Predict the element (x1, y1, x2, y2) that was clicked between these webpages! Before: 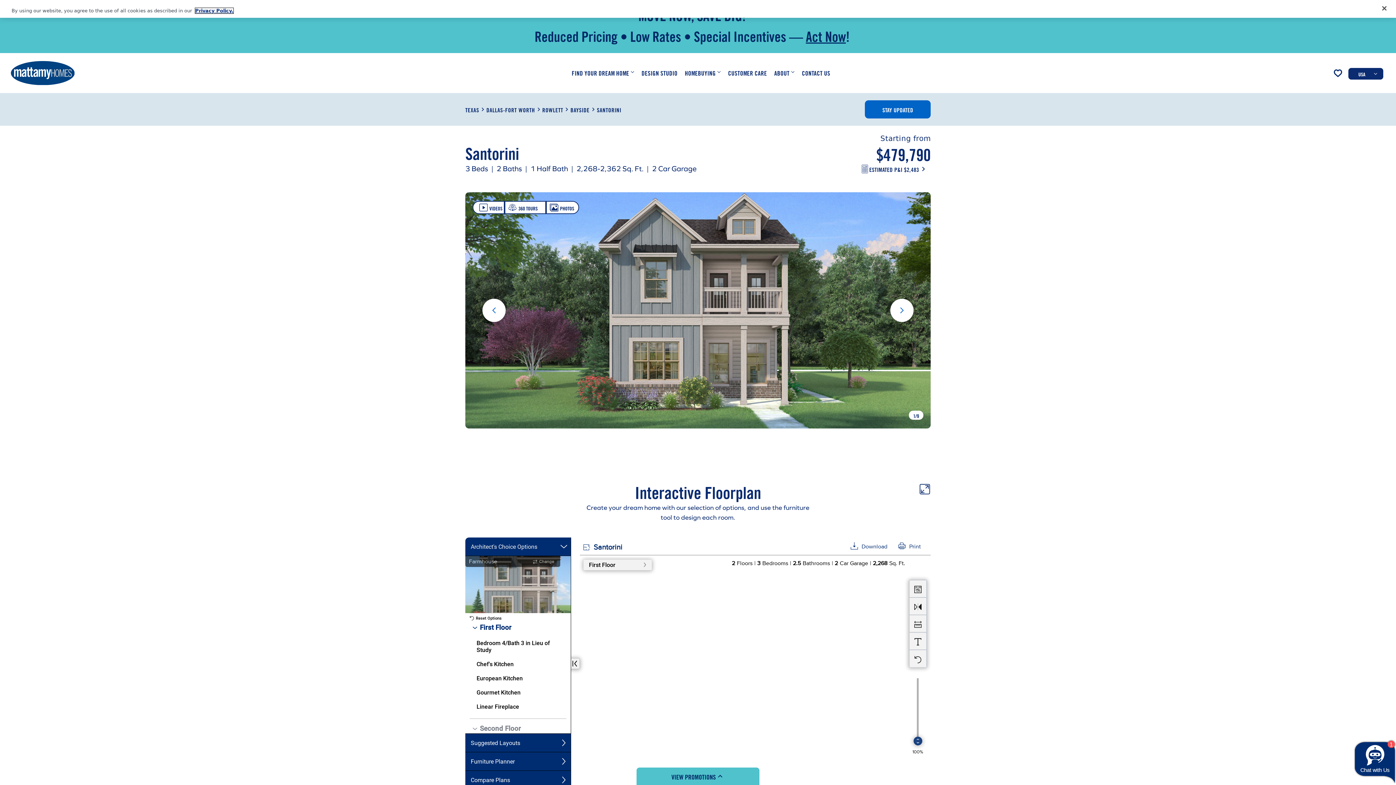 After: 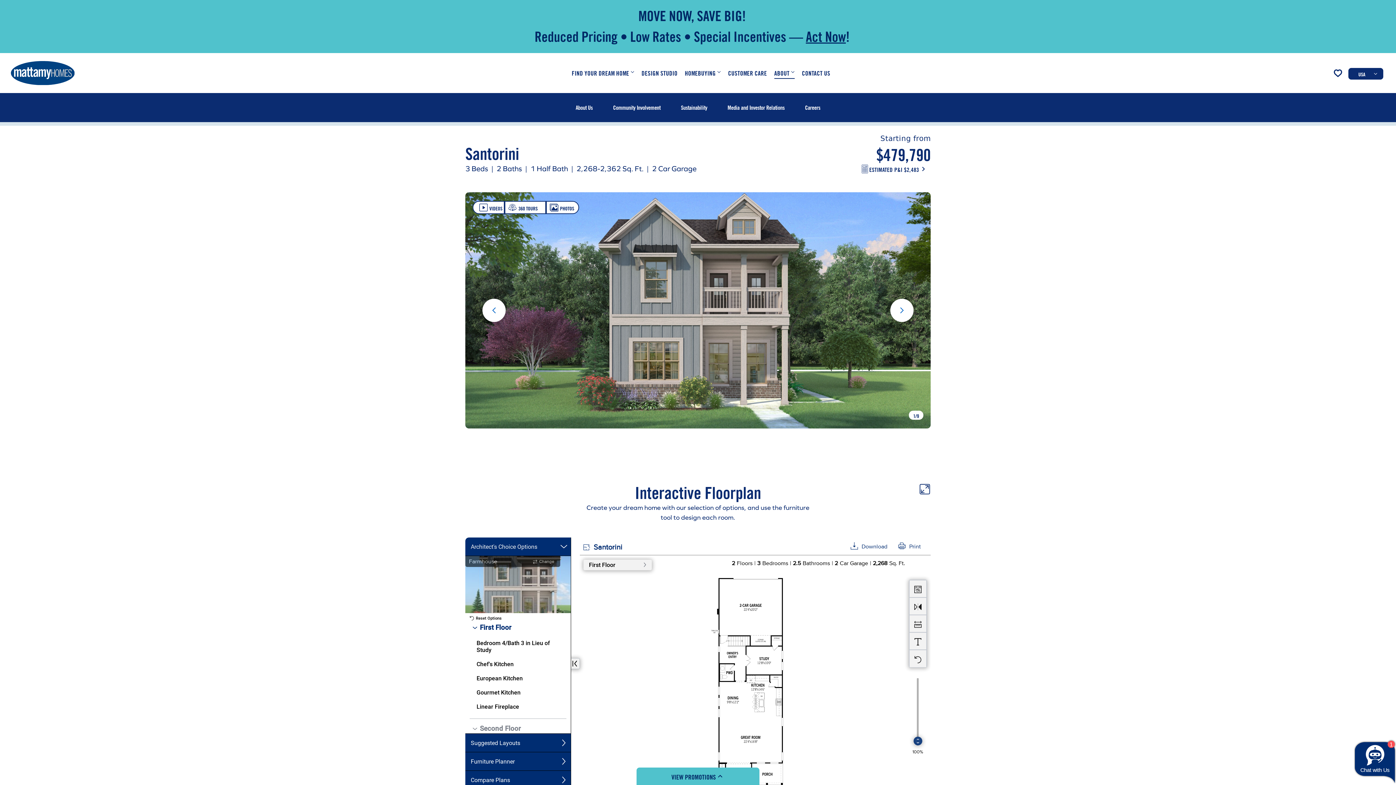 Action: label: ABOUT bbox: (774, 68, 794, 77)